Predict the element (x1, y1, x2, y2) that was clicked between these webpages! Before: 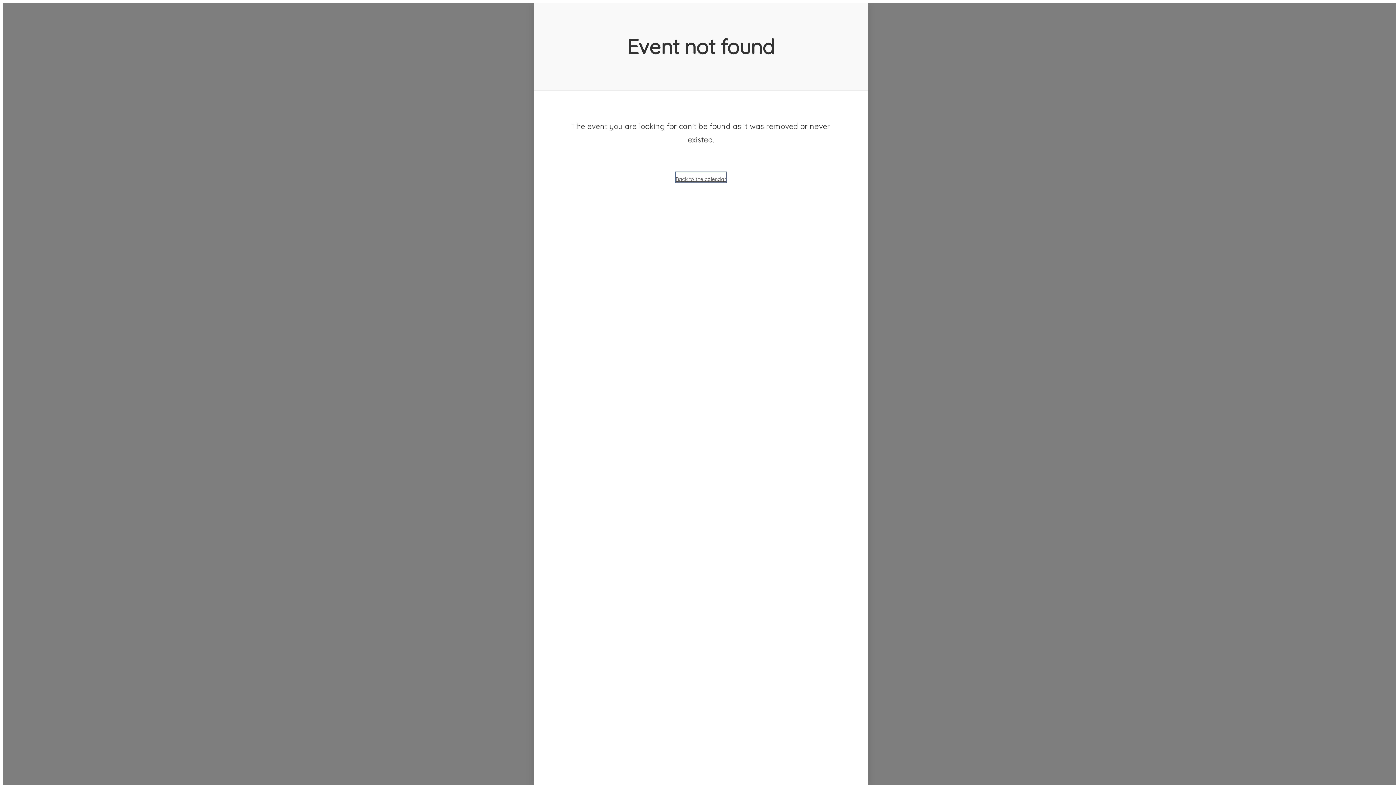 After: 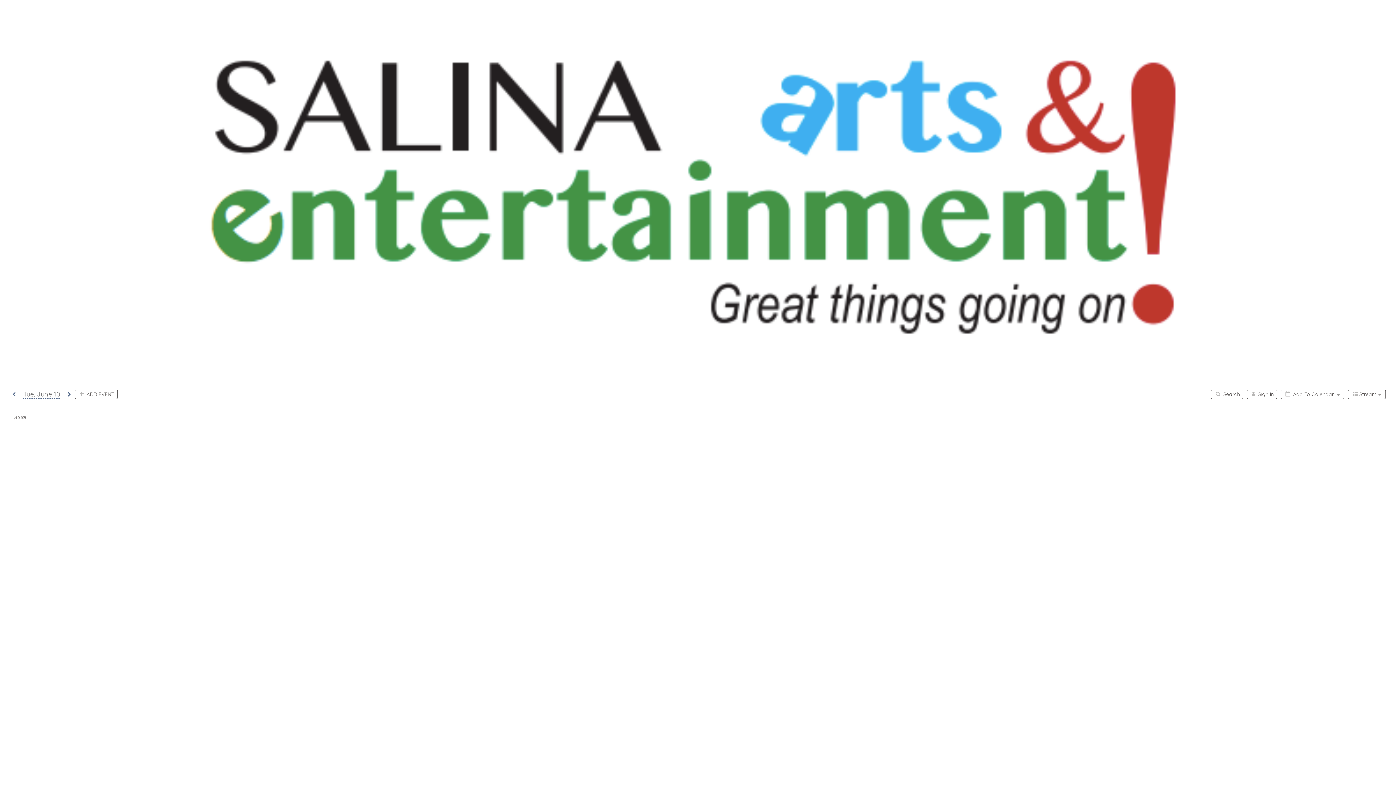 Action: bbox: (675, 172, 726, 182) label: Back to the calendar